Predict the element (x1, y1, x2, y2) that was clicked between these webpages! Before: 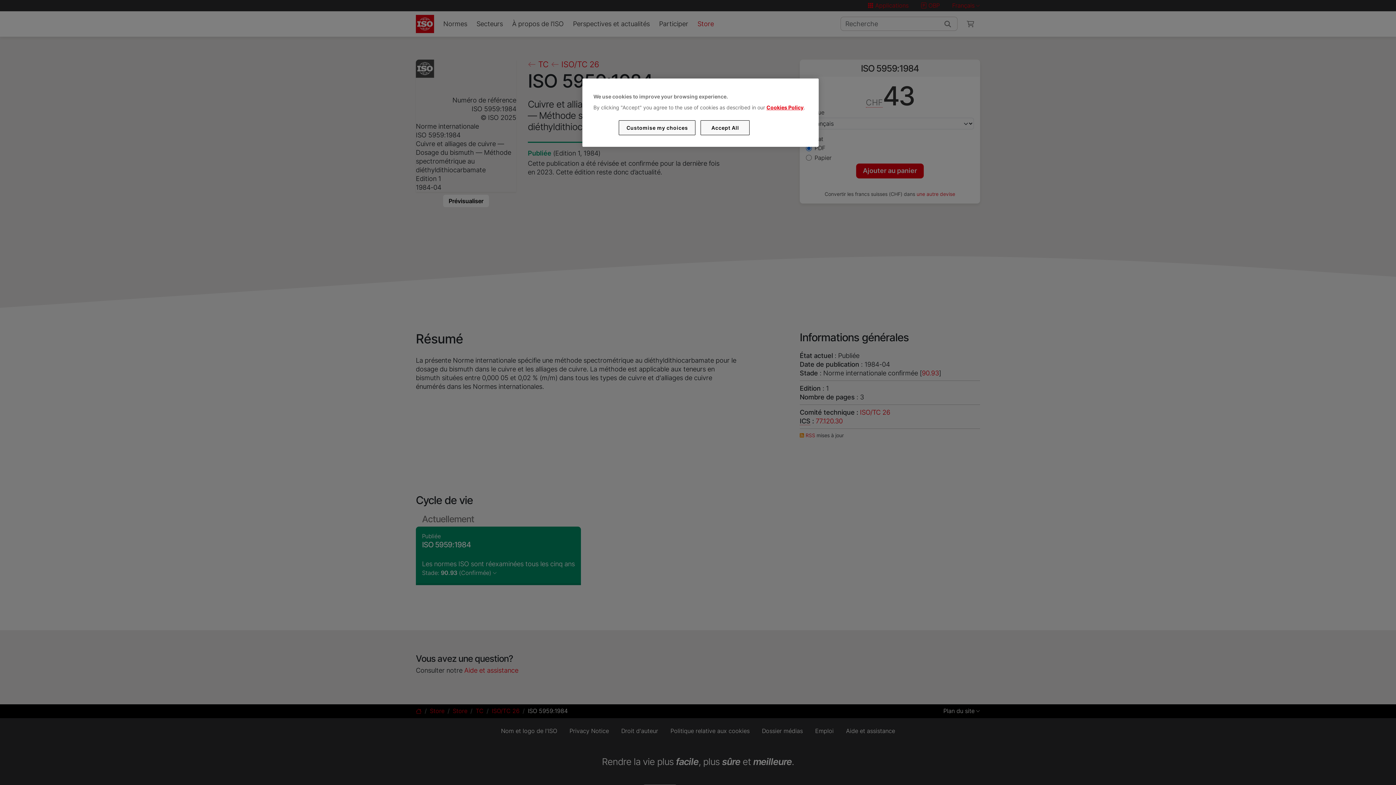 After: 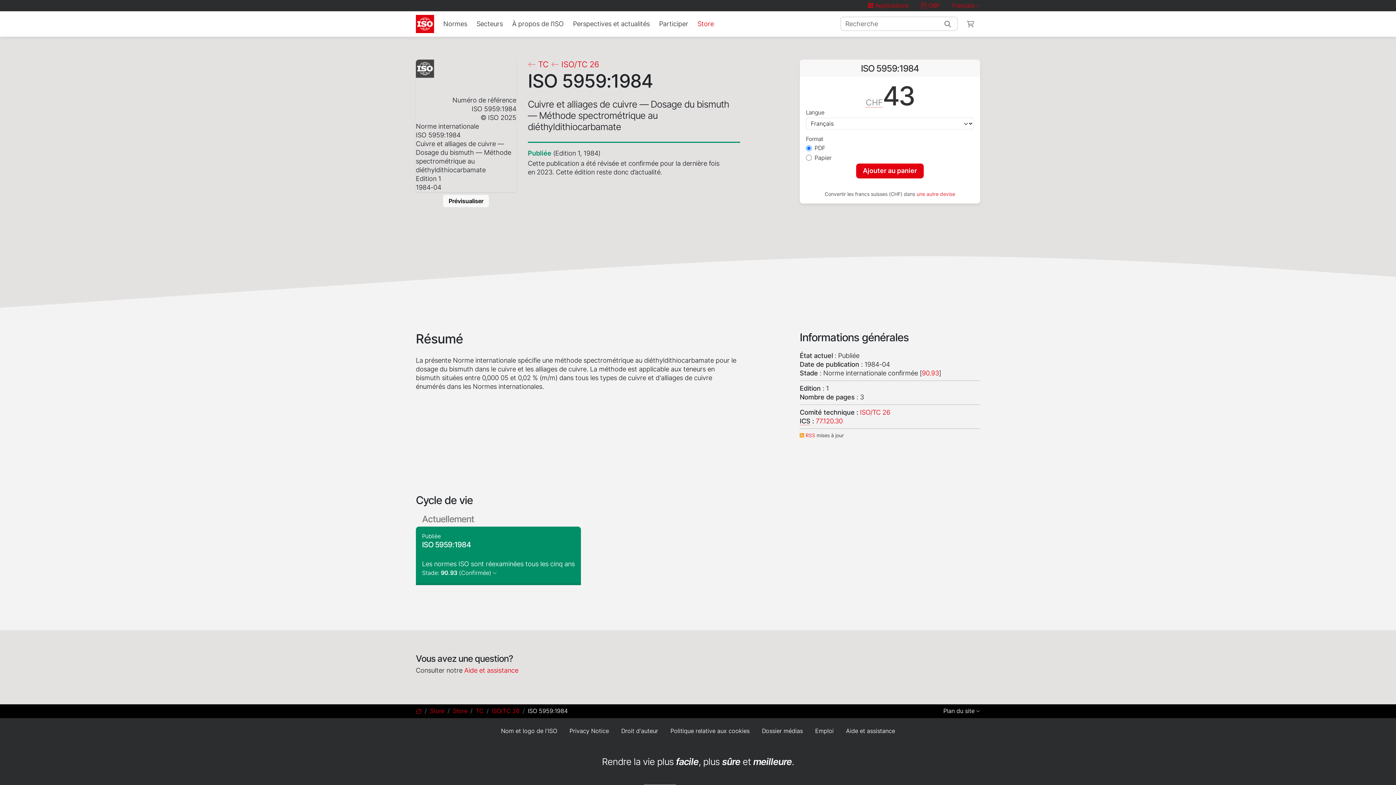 Action: label: Accept All bbox: (700, 120, 749, 135)